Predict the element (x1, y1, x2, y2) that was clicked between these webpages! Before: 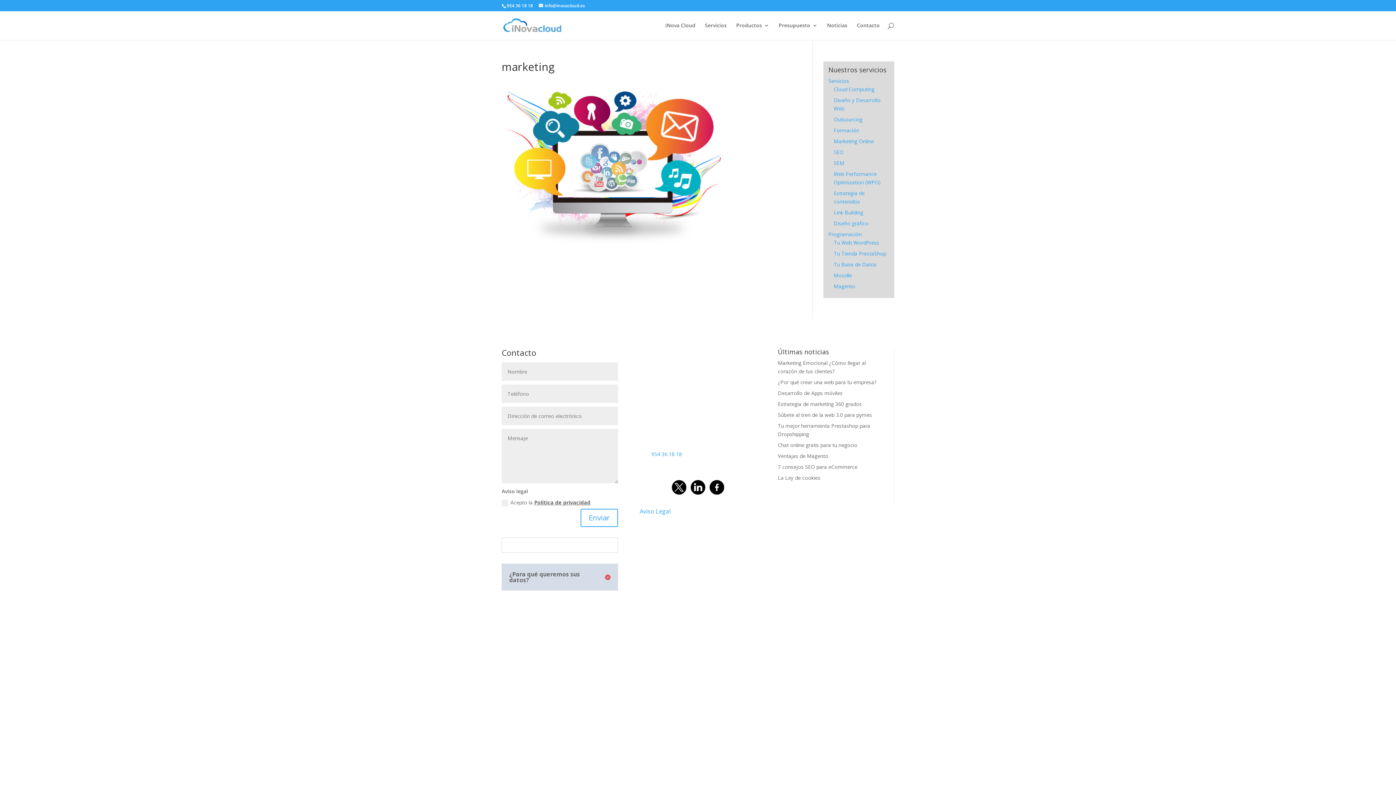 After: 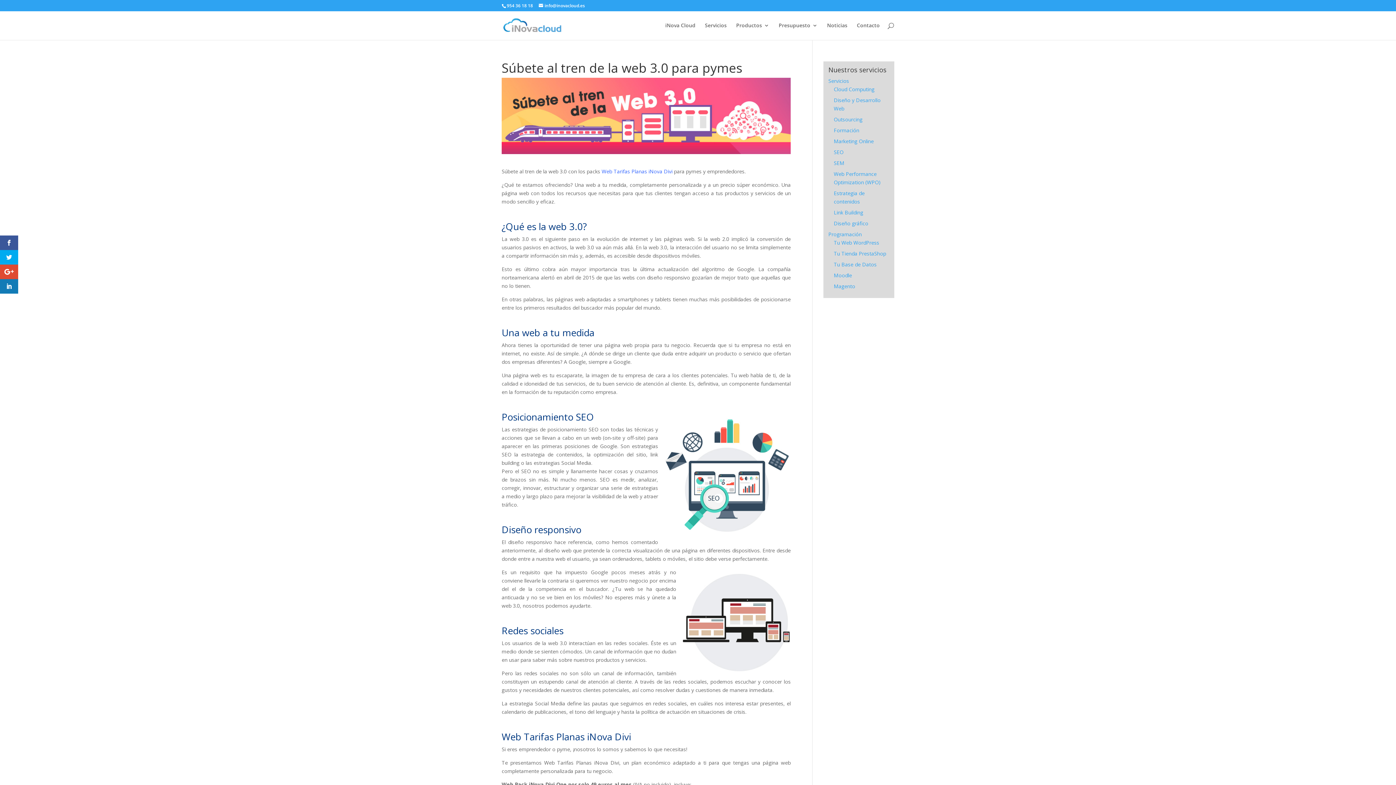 Action: bbox: (778, 411, 872, 418) label: Súbete al tren de la web 3.0 para pymes